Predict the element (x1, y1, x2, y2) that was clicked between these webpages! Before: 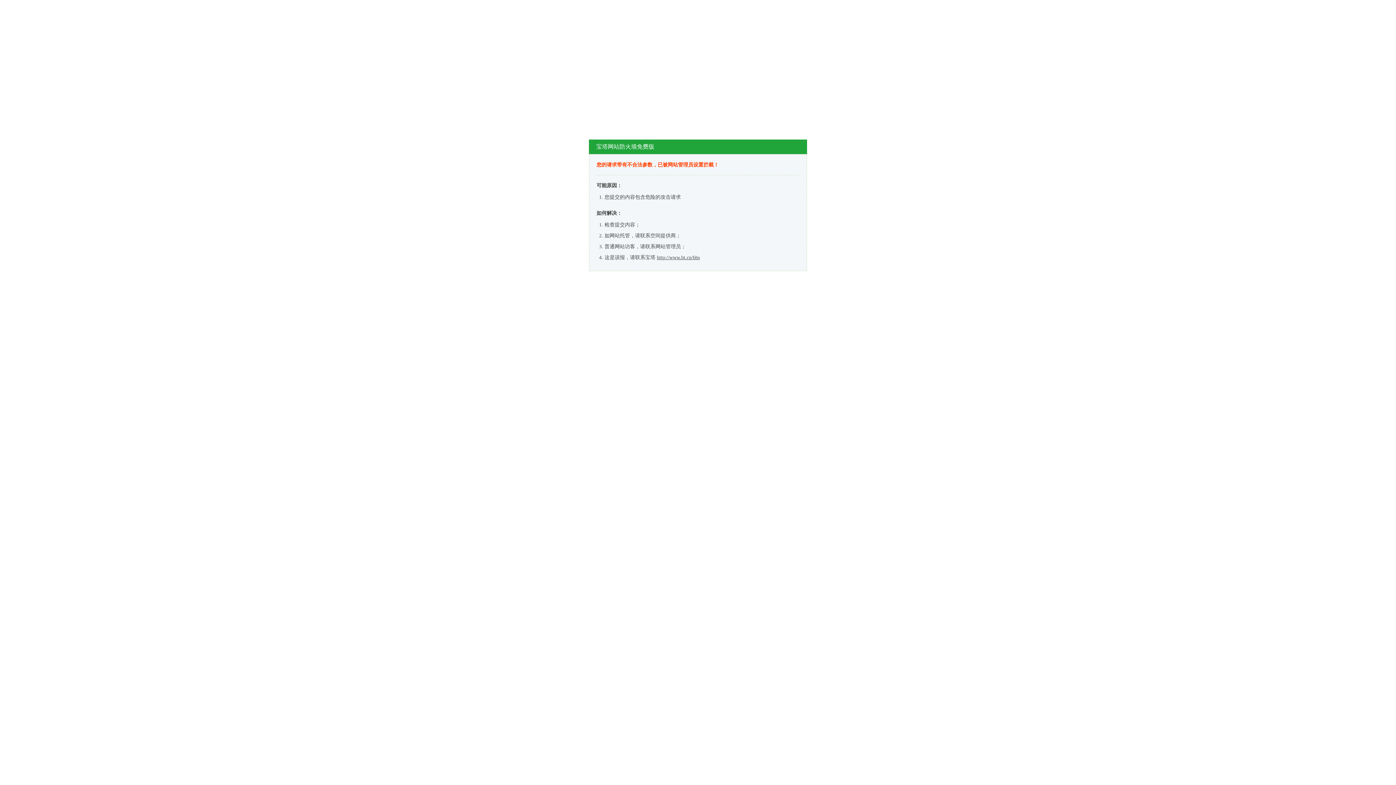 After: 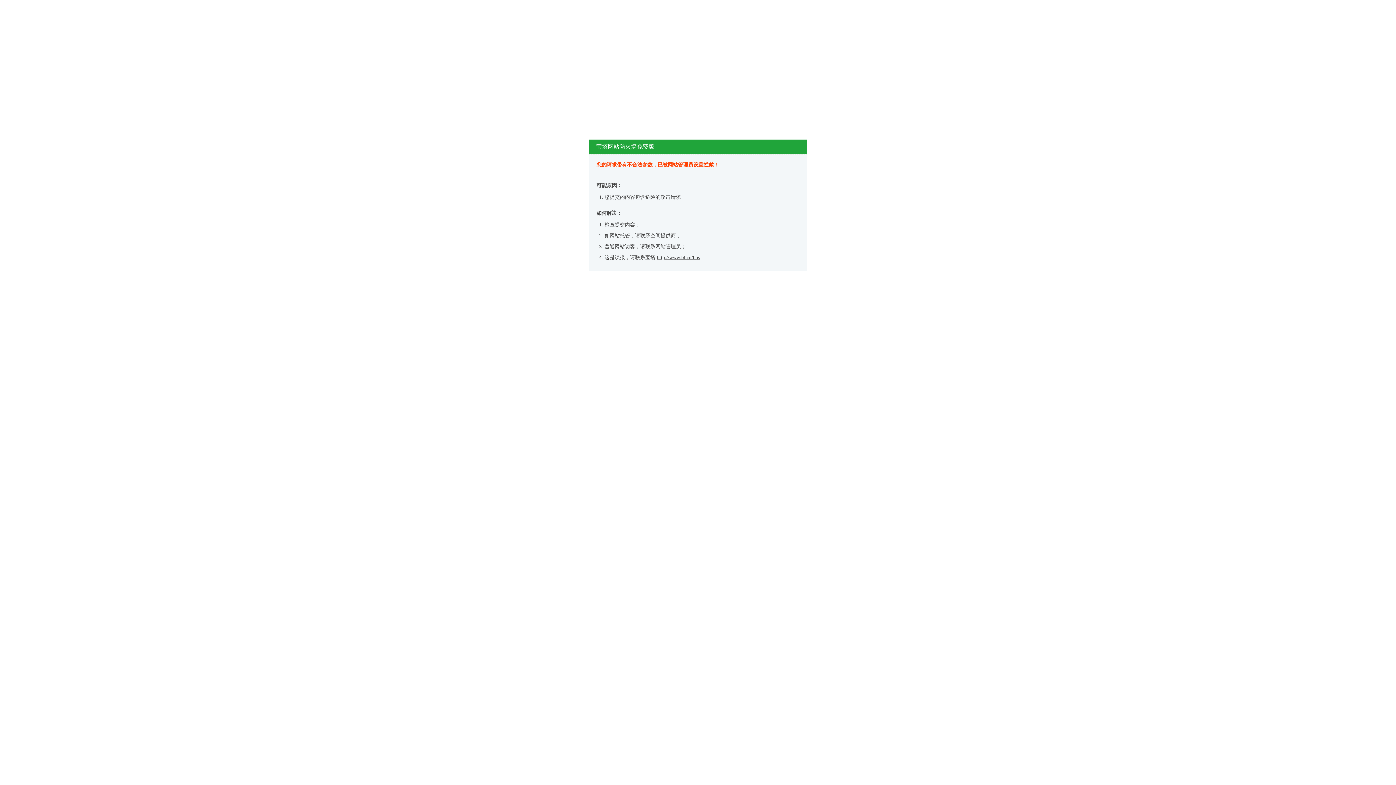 Action: bbox: (657, 254, 700, 260) label: http://www.bt.cn/bbs